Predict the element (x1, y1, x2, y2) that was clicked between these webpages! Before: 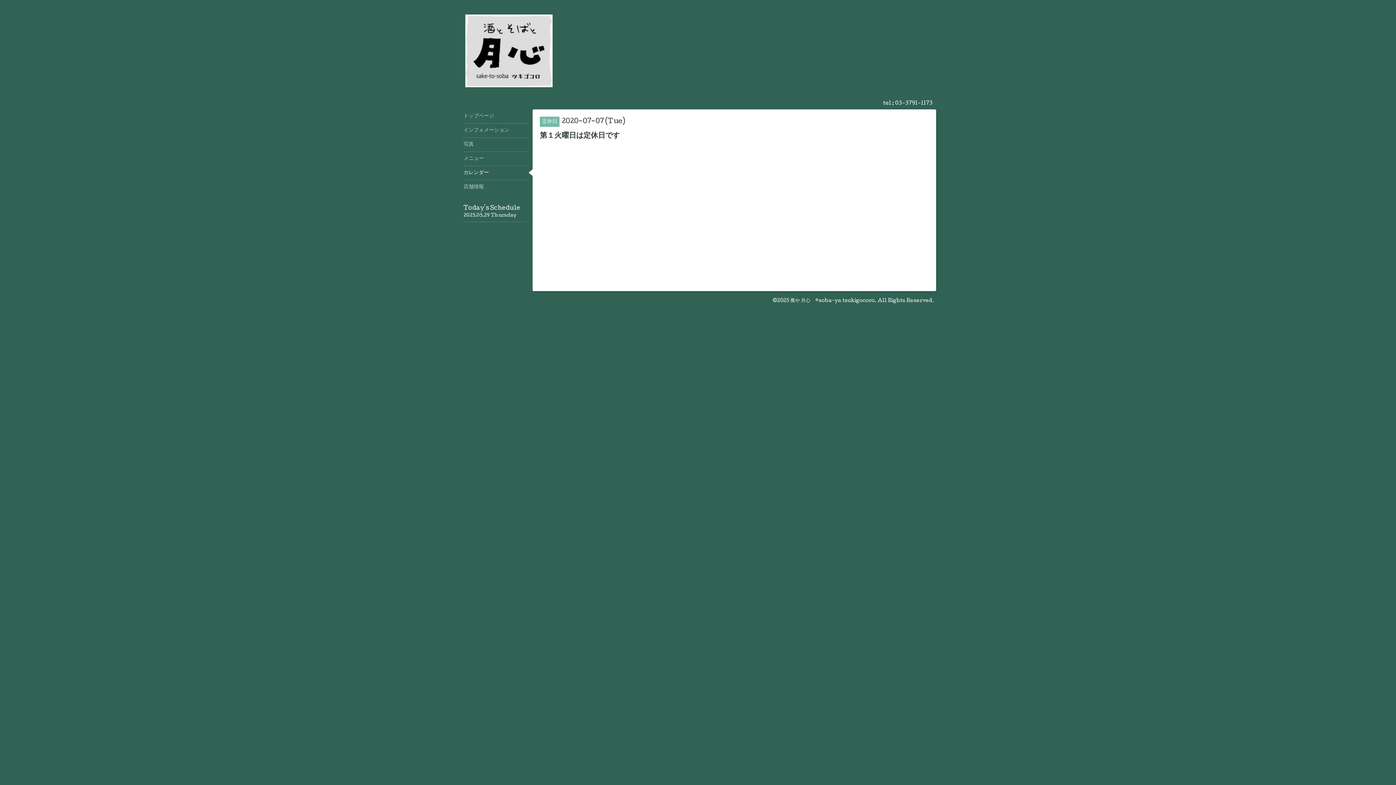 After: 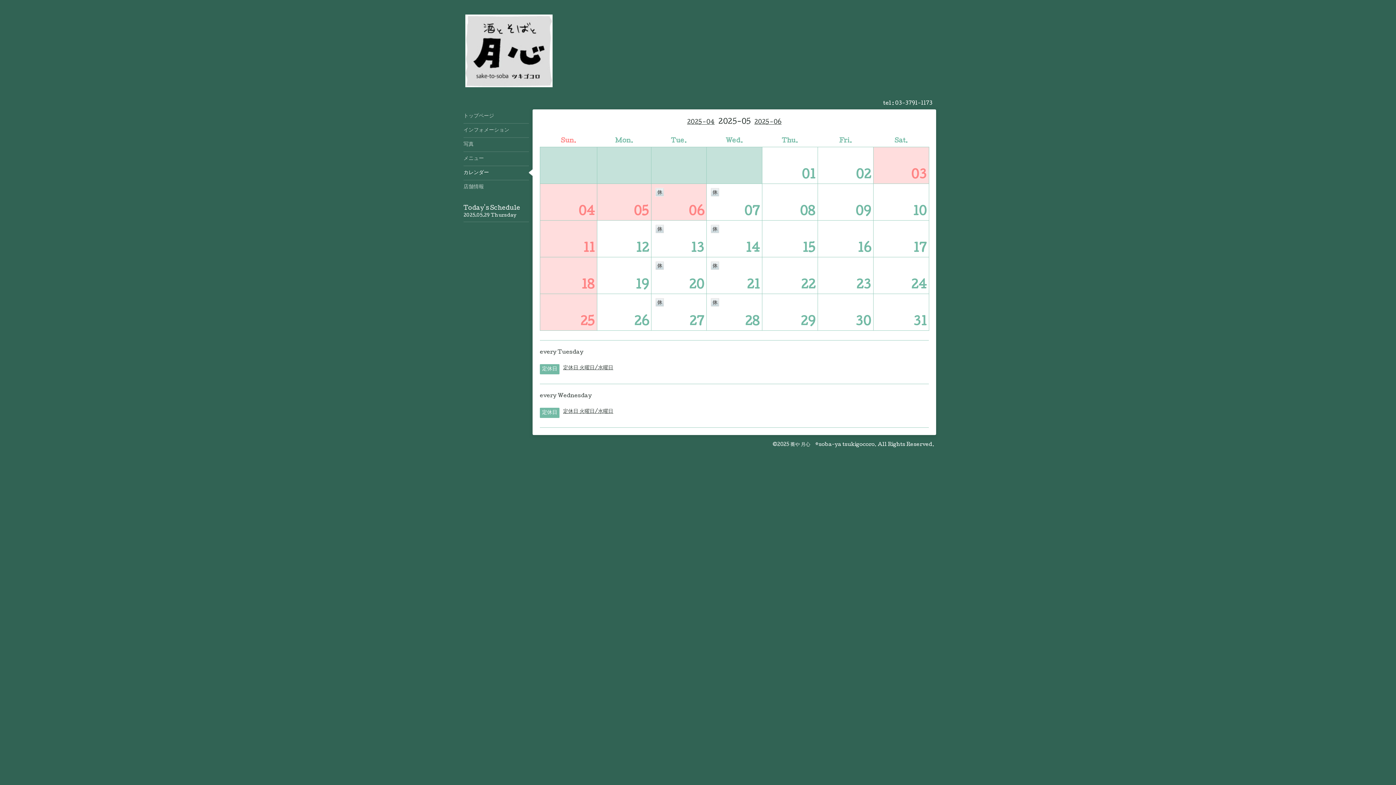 Action: label: カレンダー bbox: (463, 165, 529, 180)